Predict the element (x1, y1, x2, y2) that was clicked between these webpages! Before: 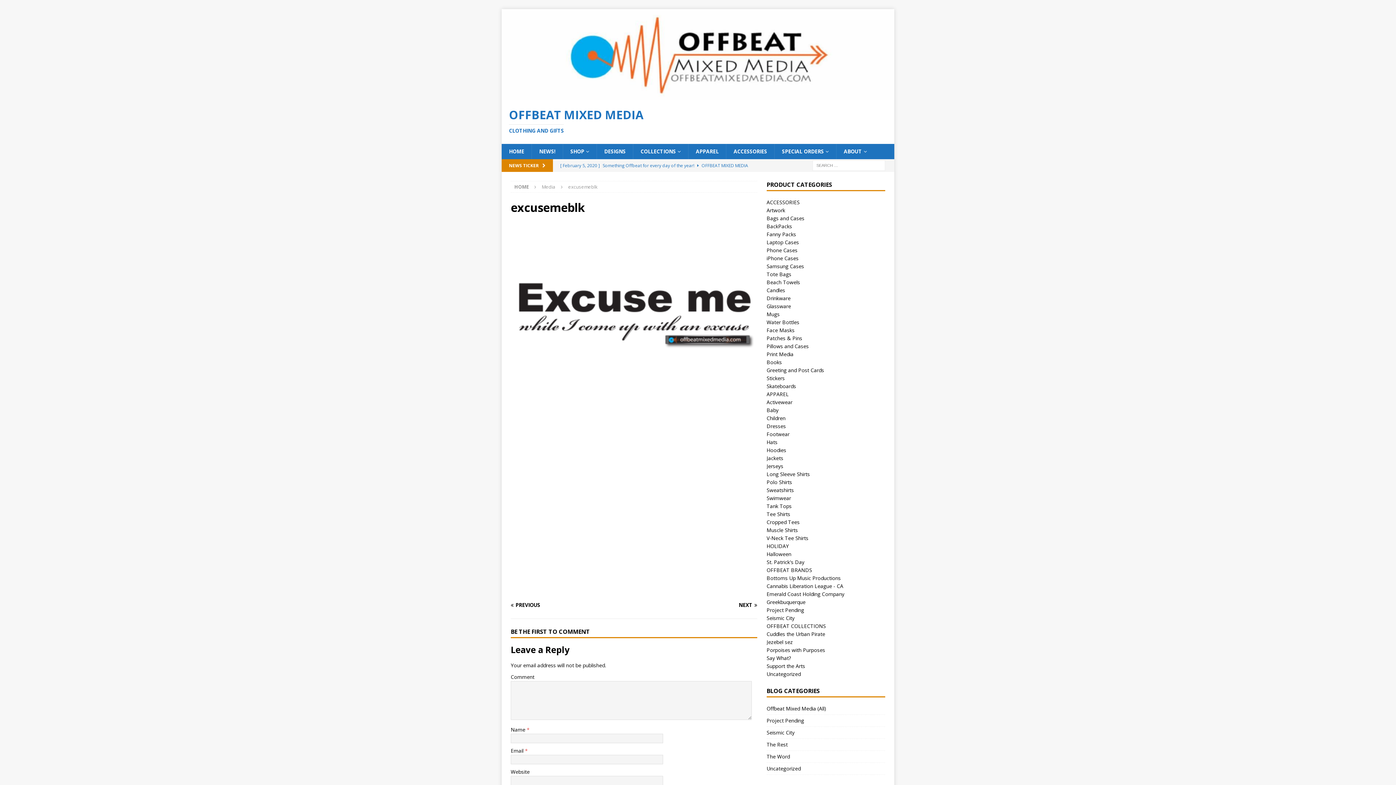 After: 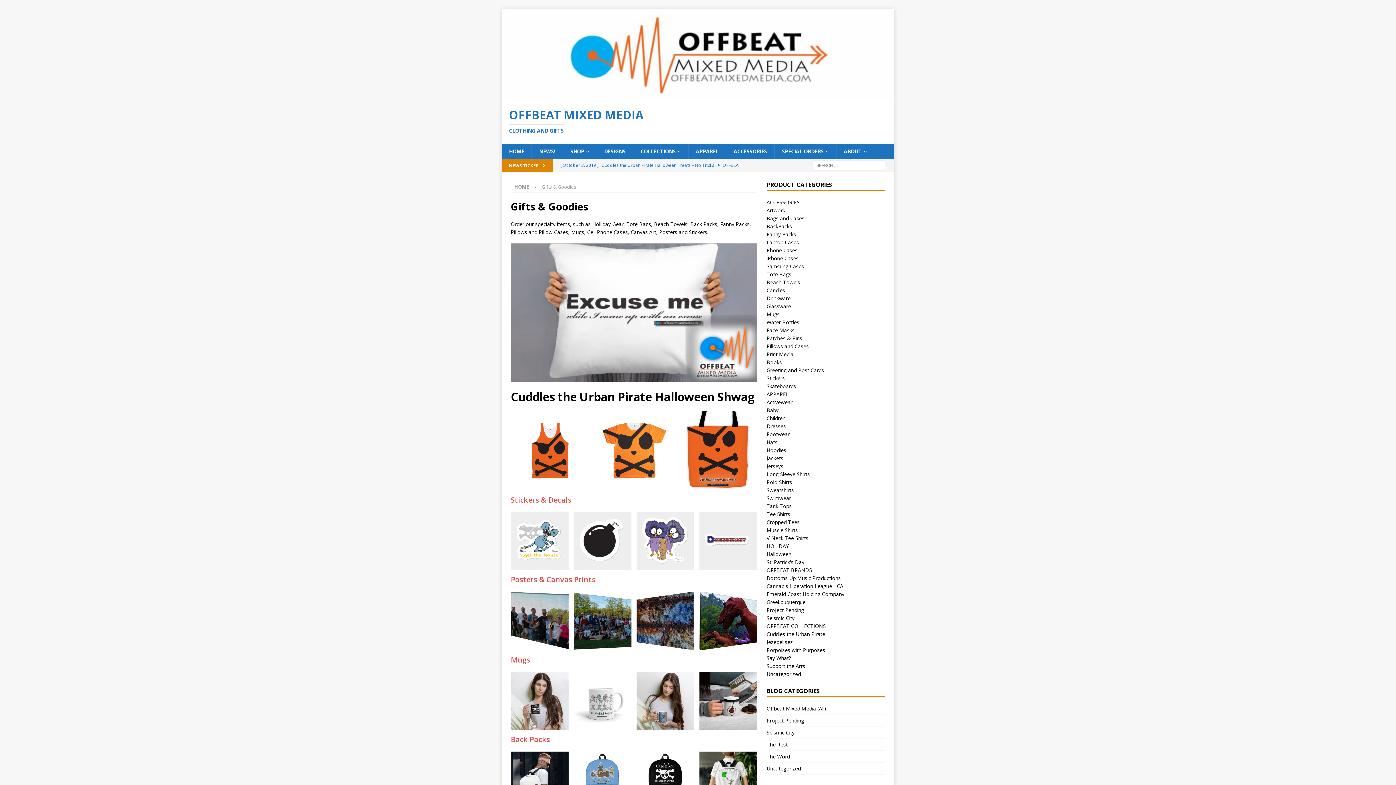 Action: label: ACCESSORIES bbox: (726, 144, 774, 159)